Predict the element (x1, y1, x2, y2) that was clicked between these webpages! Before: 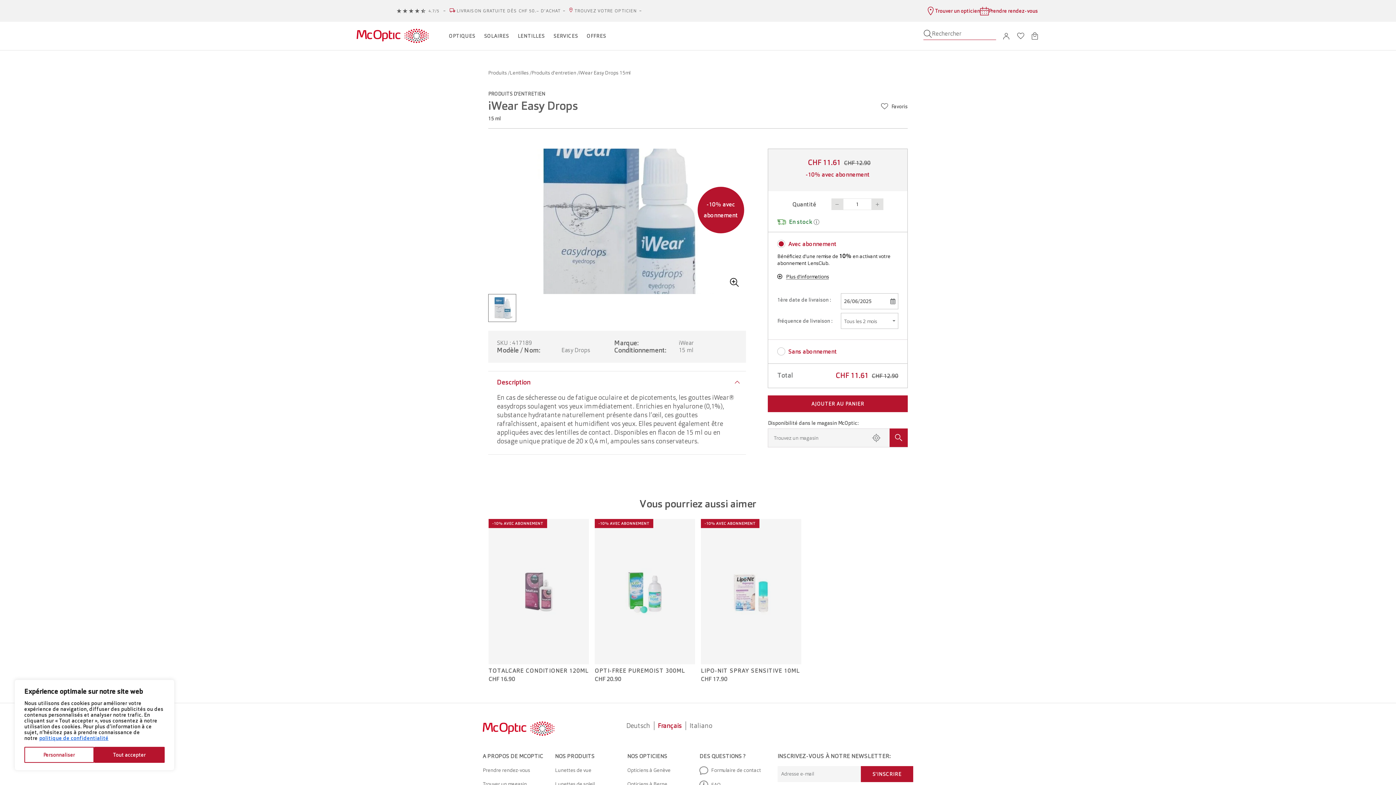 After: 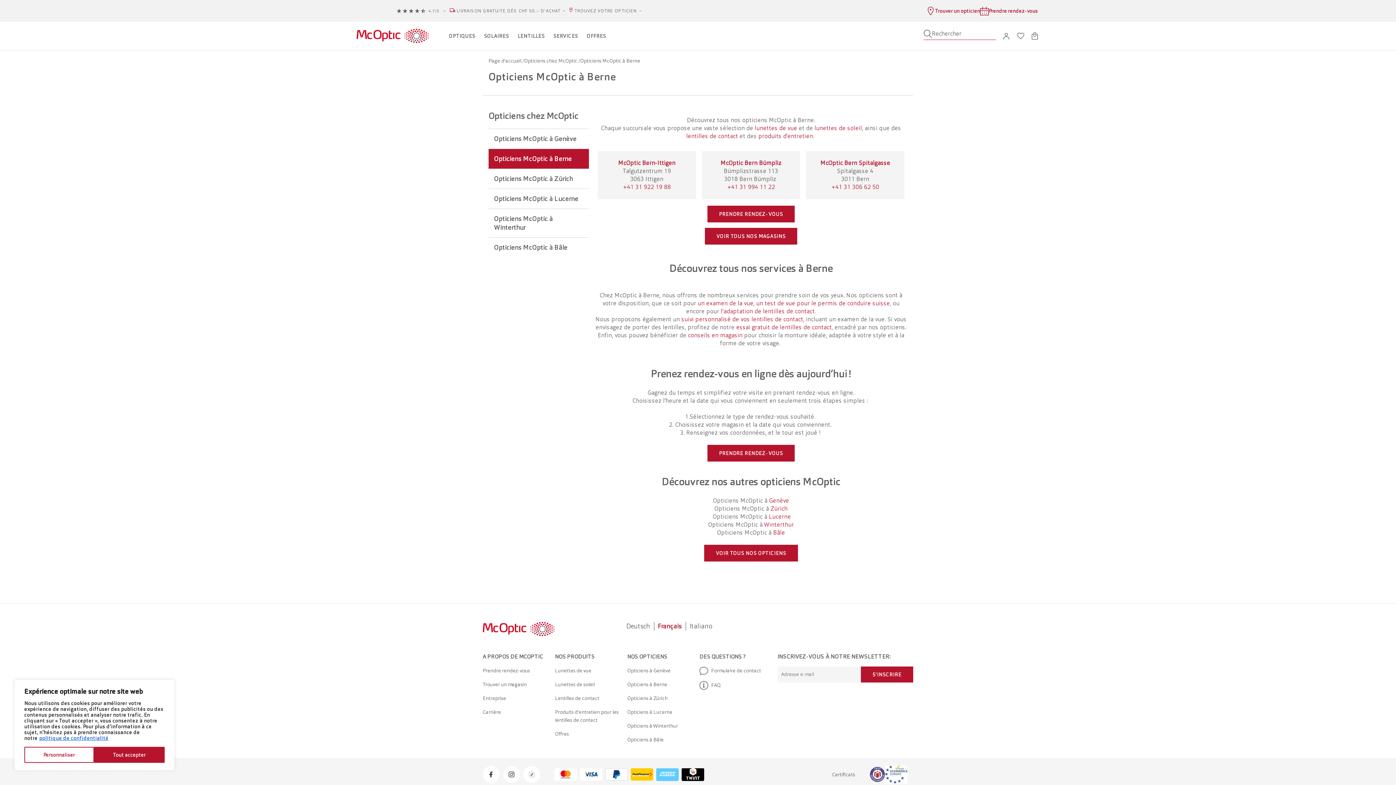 Action: bbox: (627, 780, 693, 788) label: Opticiens à Berne